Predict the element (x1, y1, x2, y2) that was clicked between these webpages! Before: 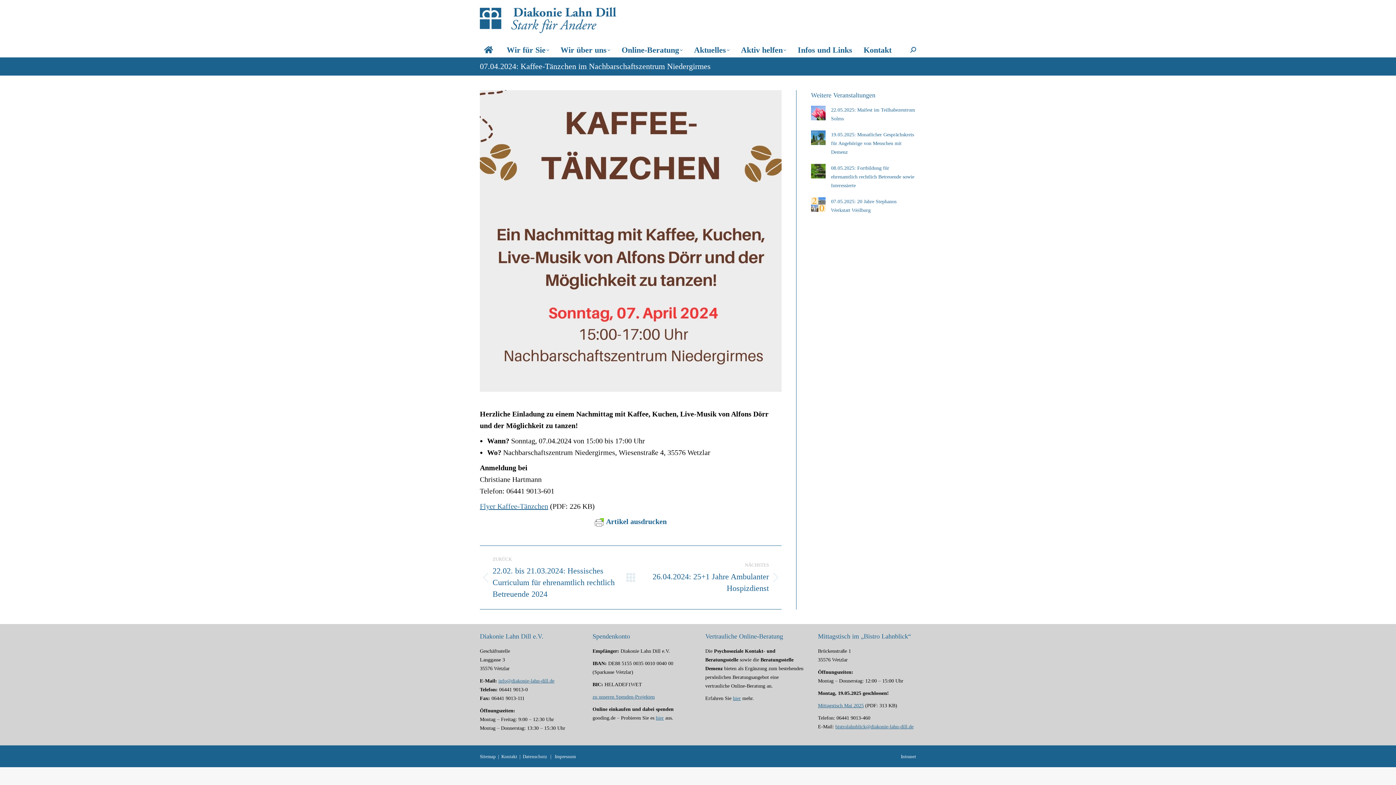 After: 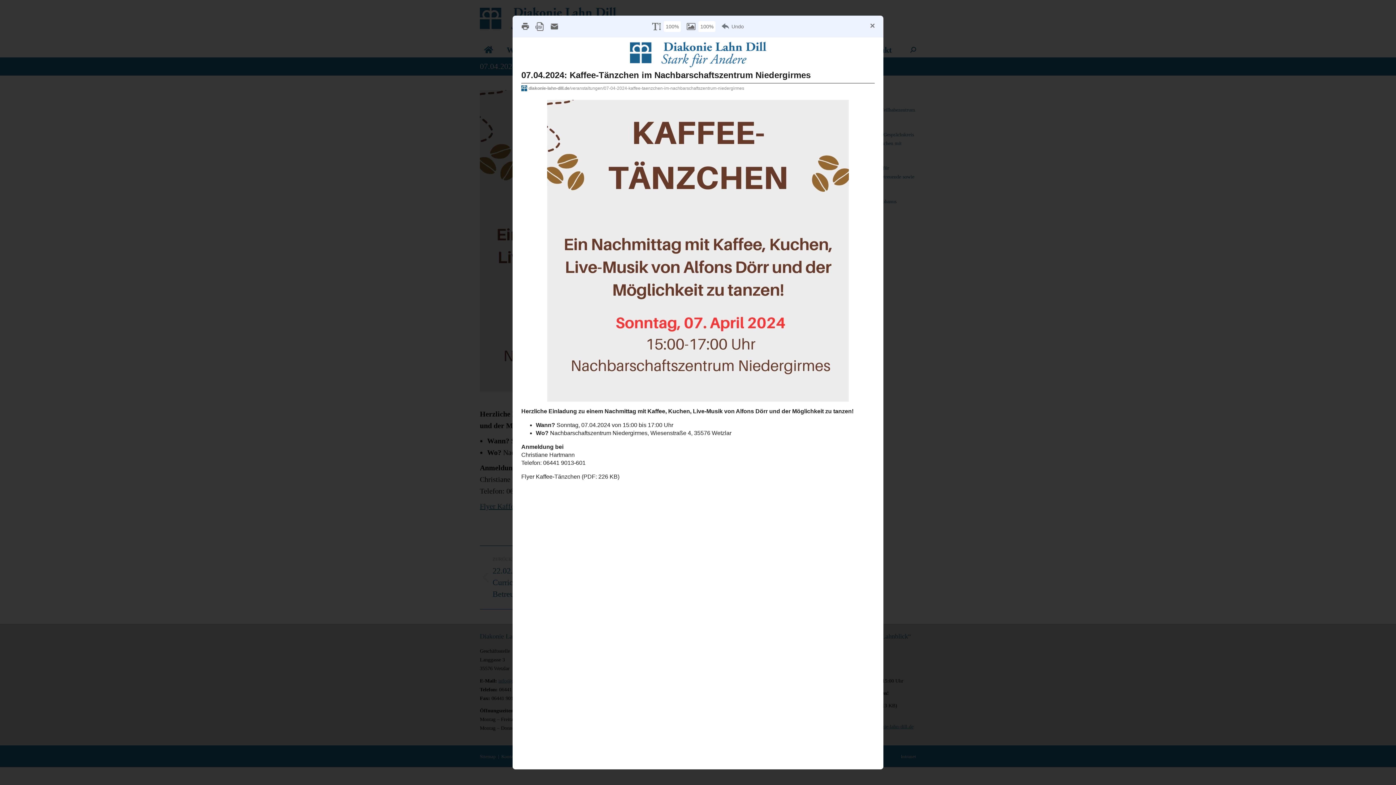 Action: label: Printer Friendly, PDF & Email bbox: (594, 516, 666, 527)